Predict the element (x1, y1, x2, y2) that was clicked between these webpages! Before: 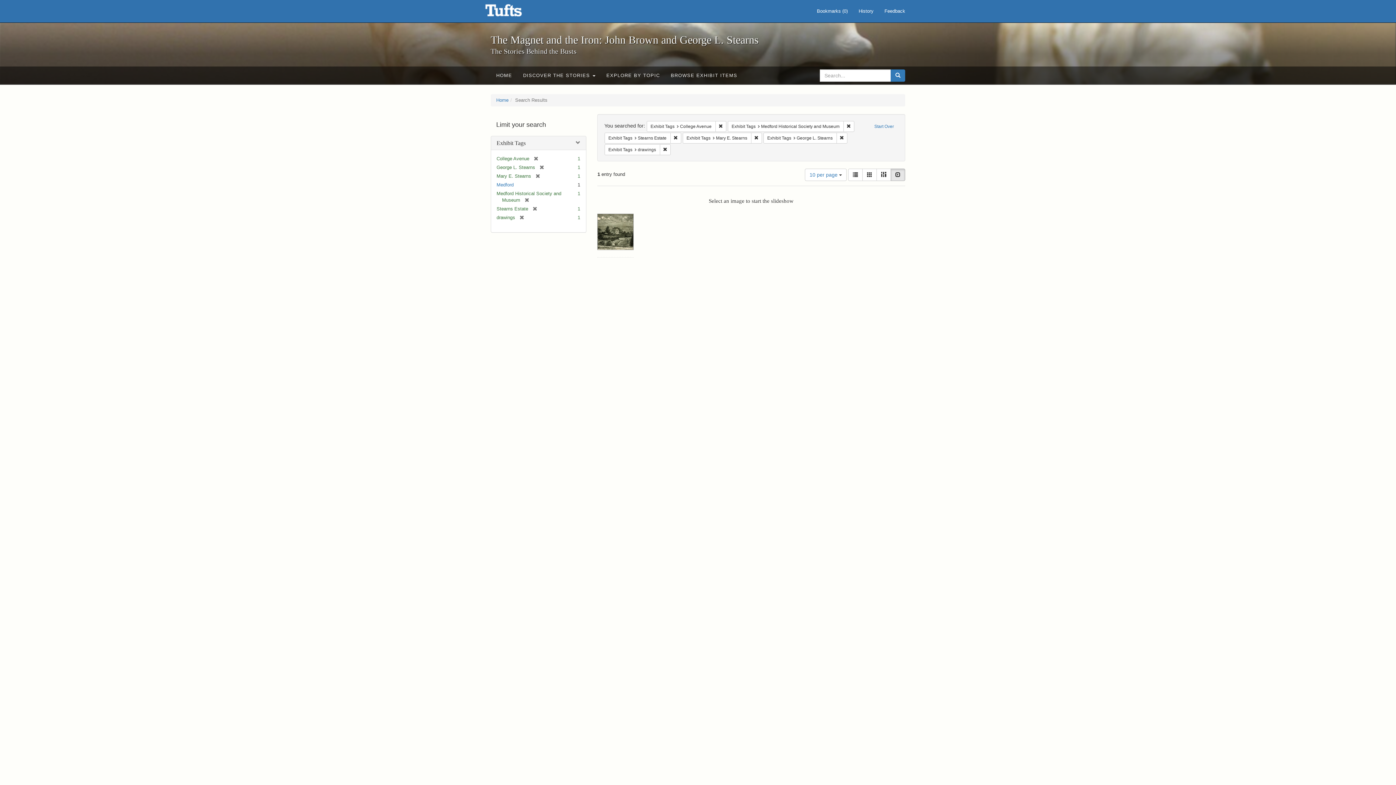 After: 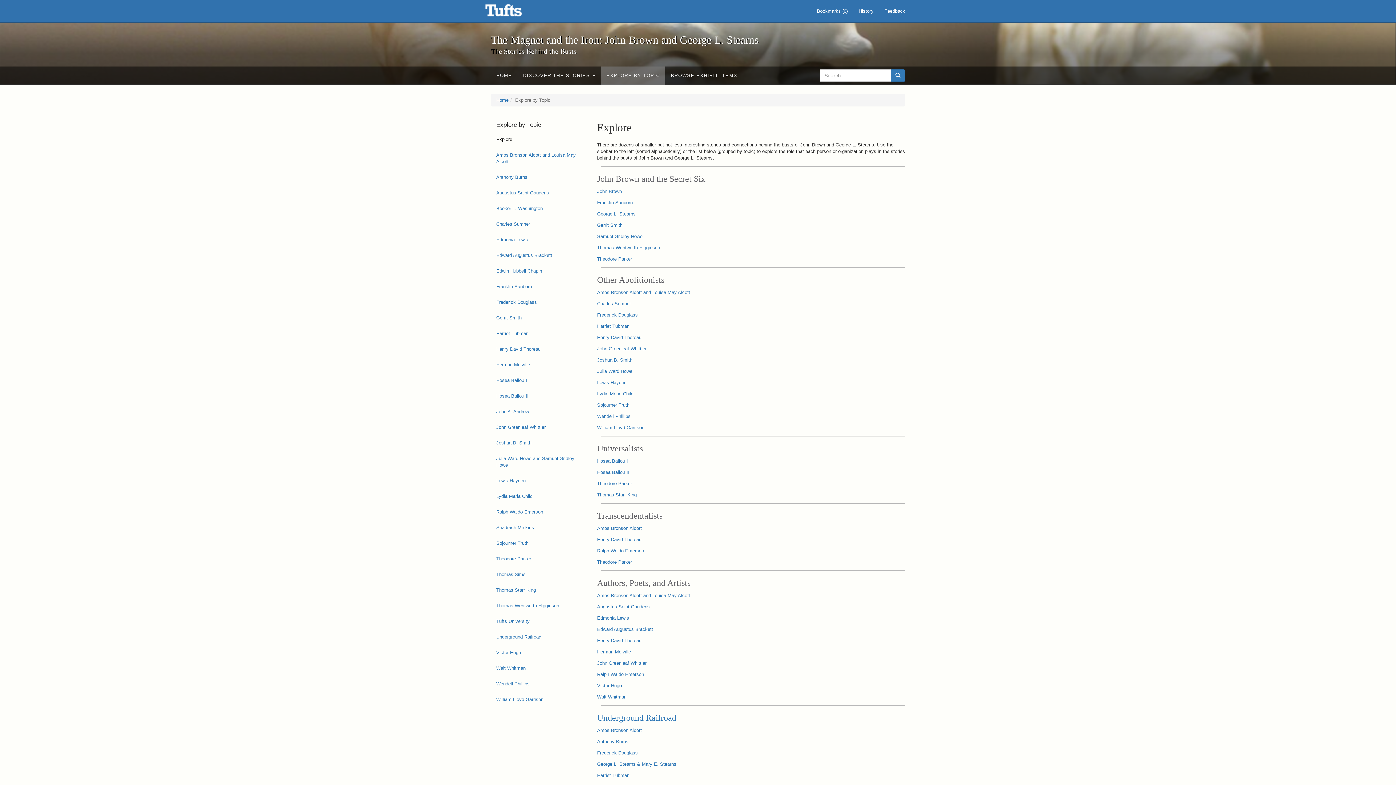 Action: bbox: (601, 66, 665, 84) label: EXPLORE BY TOPIC